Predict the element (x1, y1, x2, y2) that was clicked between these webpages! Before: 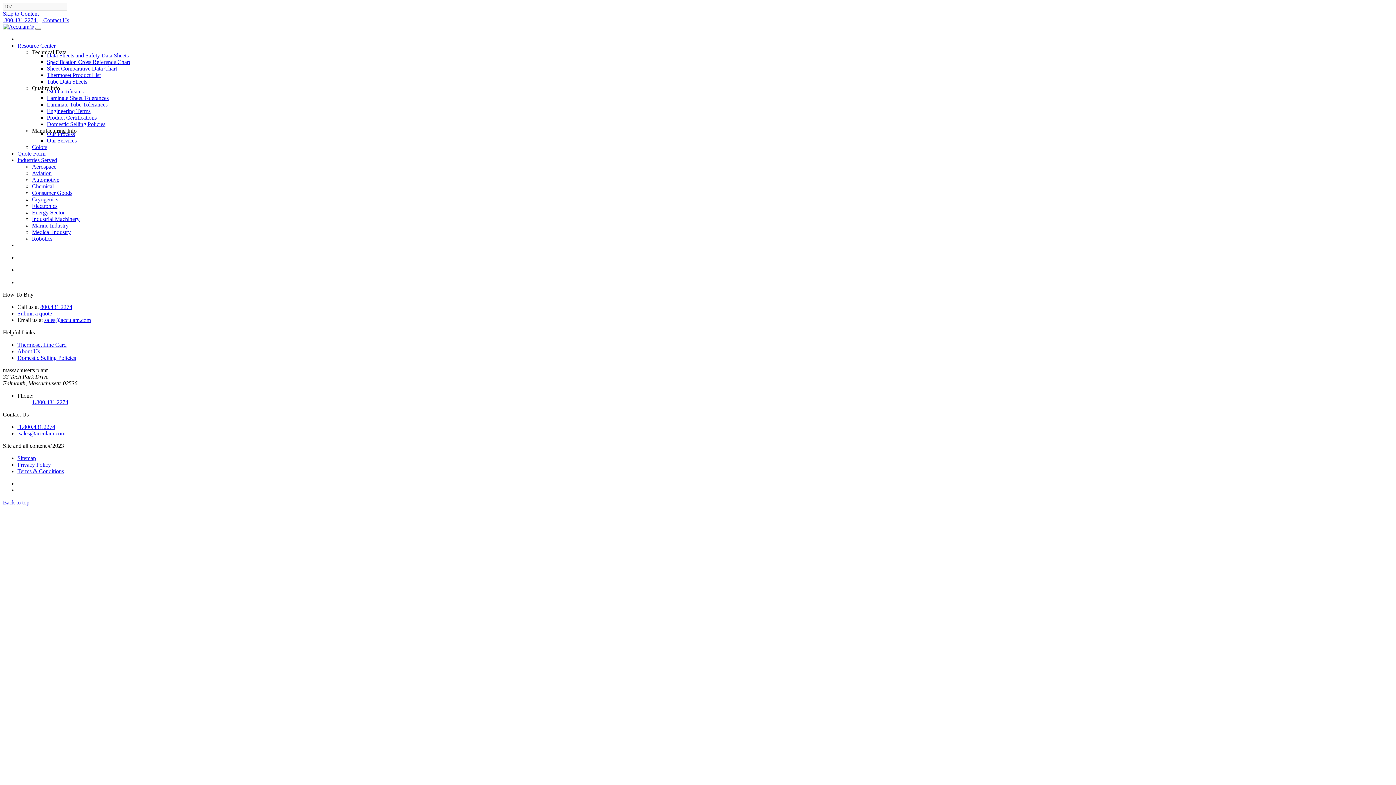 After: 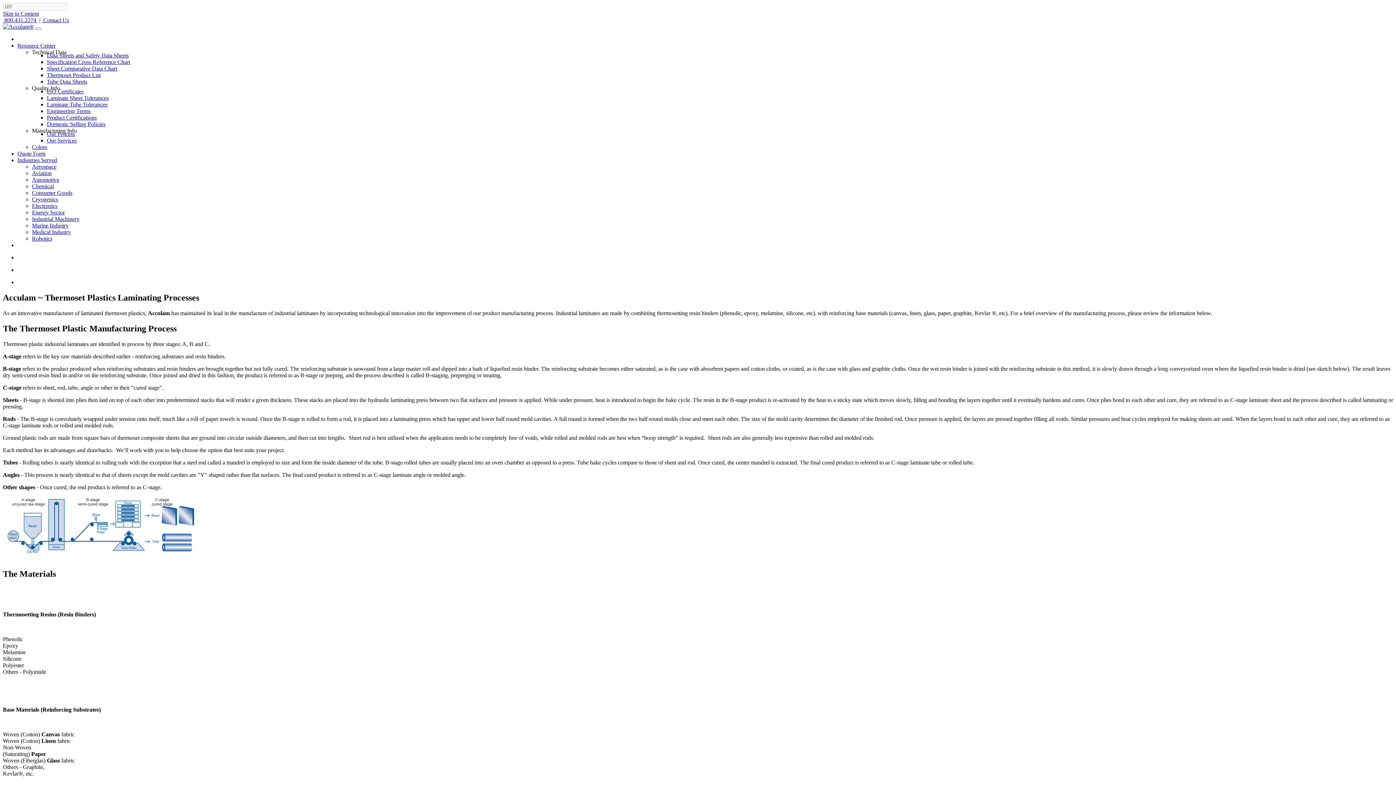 Action: bbox: (46, 130, 74, 137) label: Our Process